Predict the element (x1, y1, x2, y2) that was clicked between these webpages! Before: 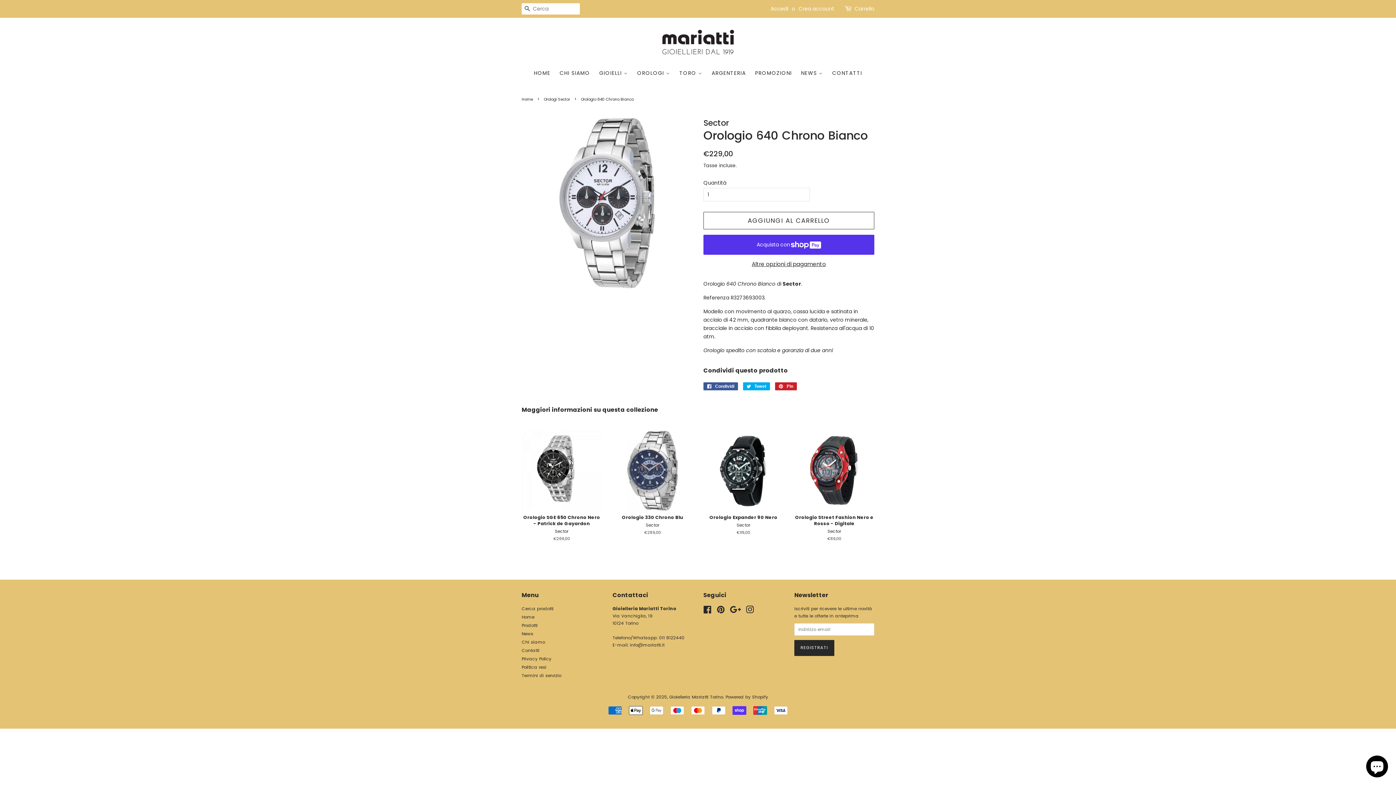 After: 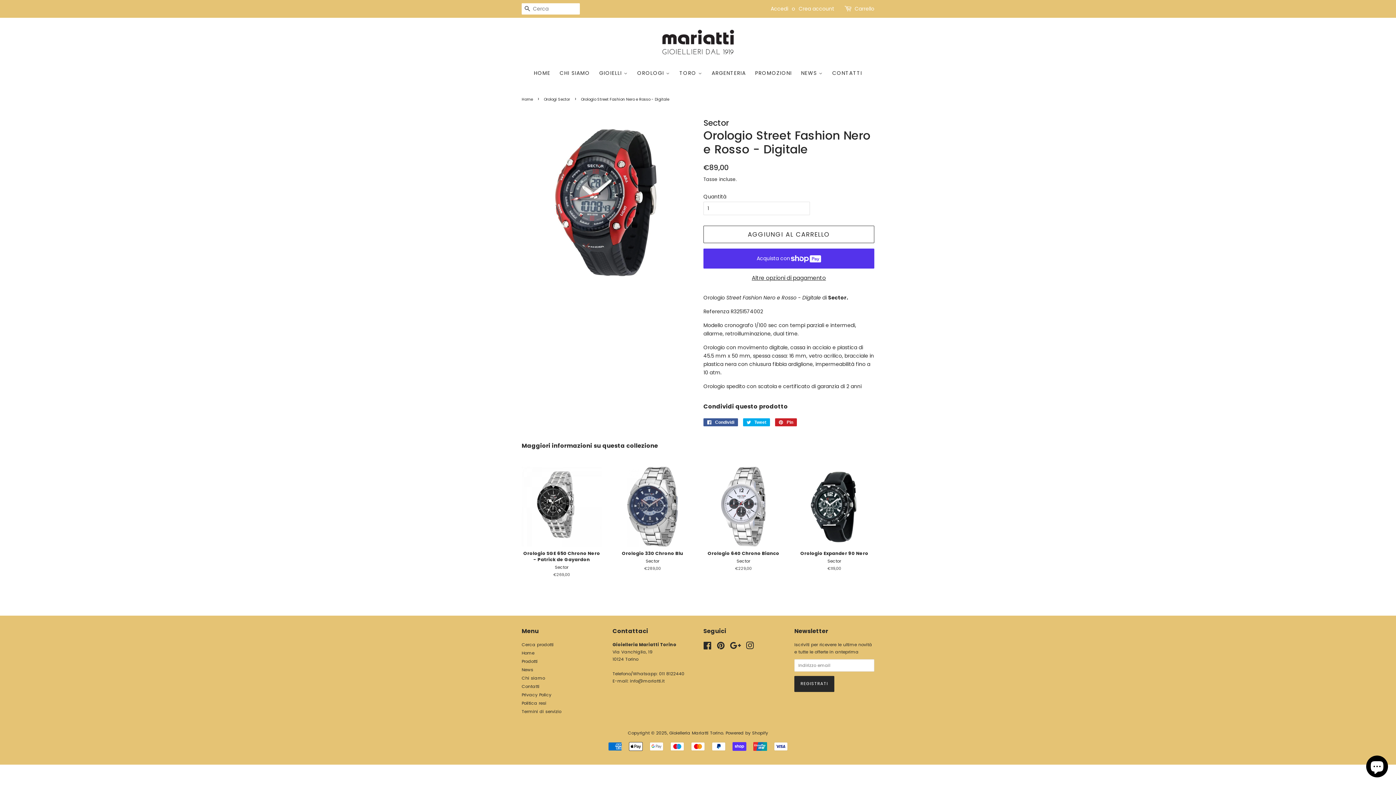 Action: bbox: (794, 430, 874, 554) label: Orologio Street Fashion Nero e Rosso - Digitale

Sector

Prezzo di listino
€89,00